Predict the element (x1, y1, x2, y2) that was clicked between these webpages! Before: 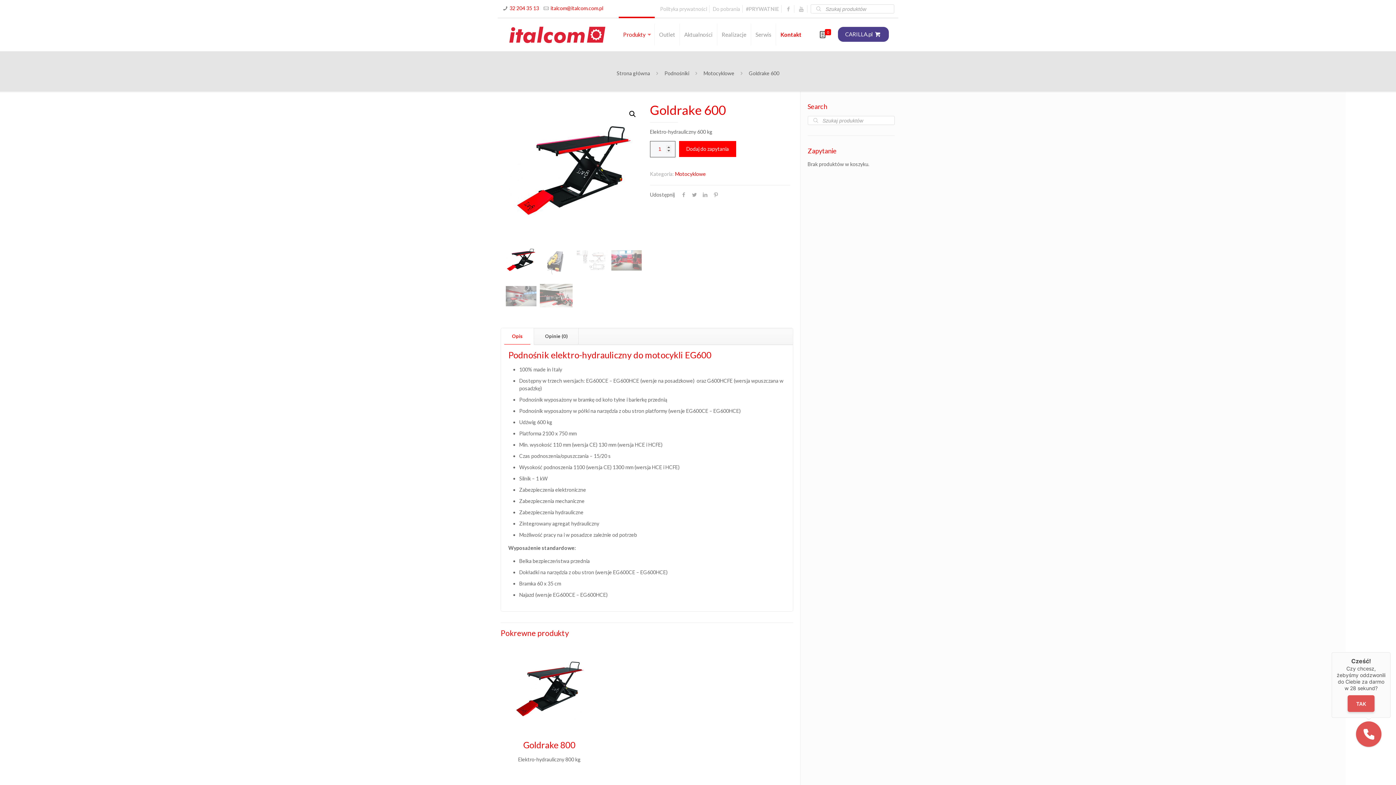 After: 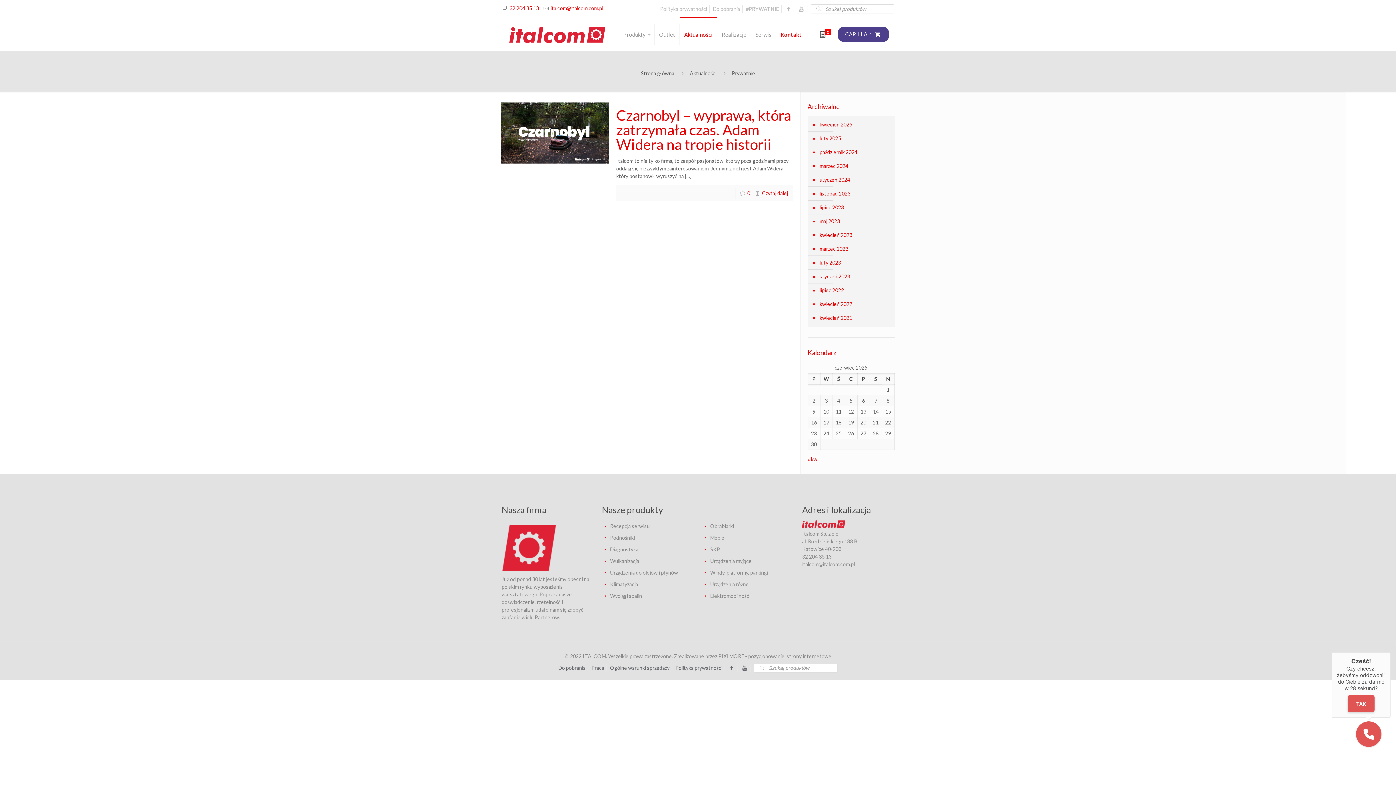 Action: bbox: (746, 5, 779, 11) label: #PRYWATNIE